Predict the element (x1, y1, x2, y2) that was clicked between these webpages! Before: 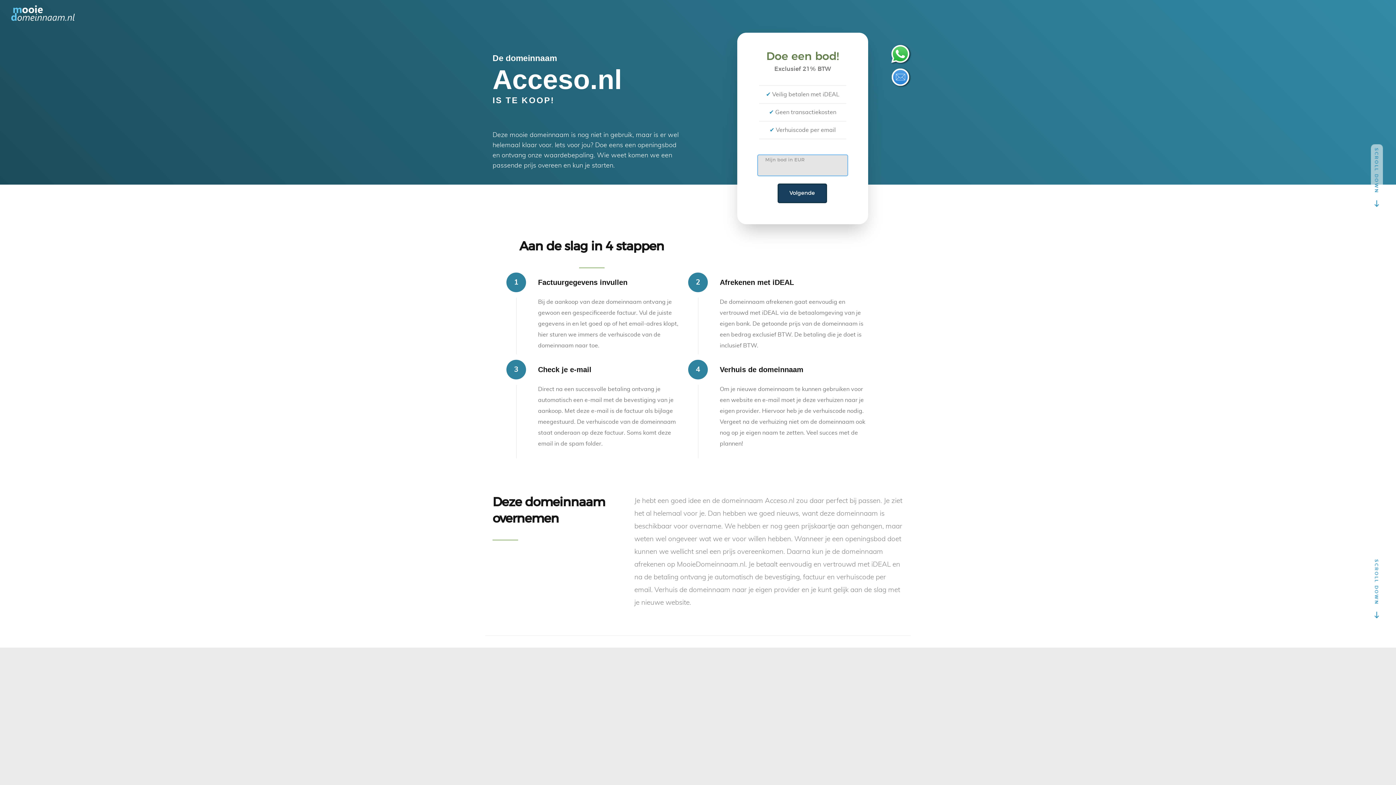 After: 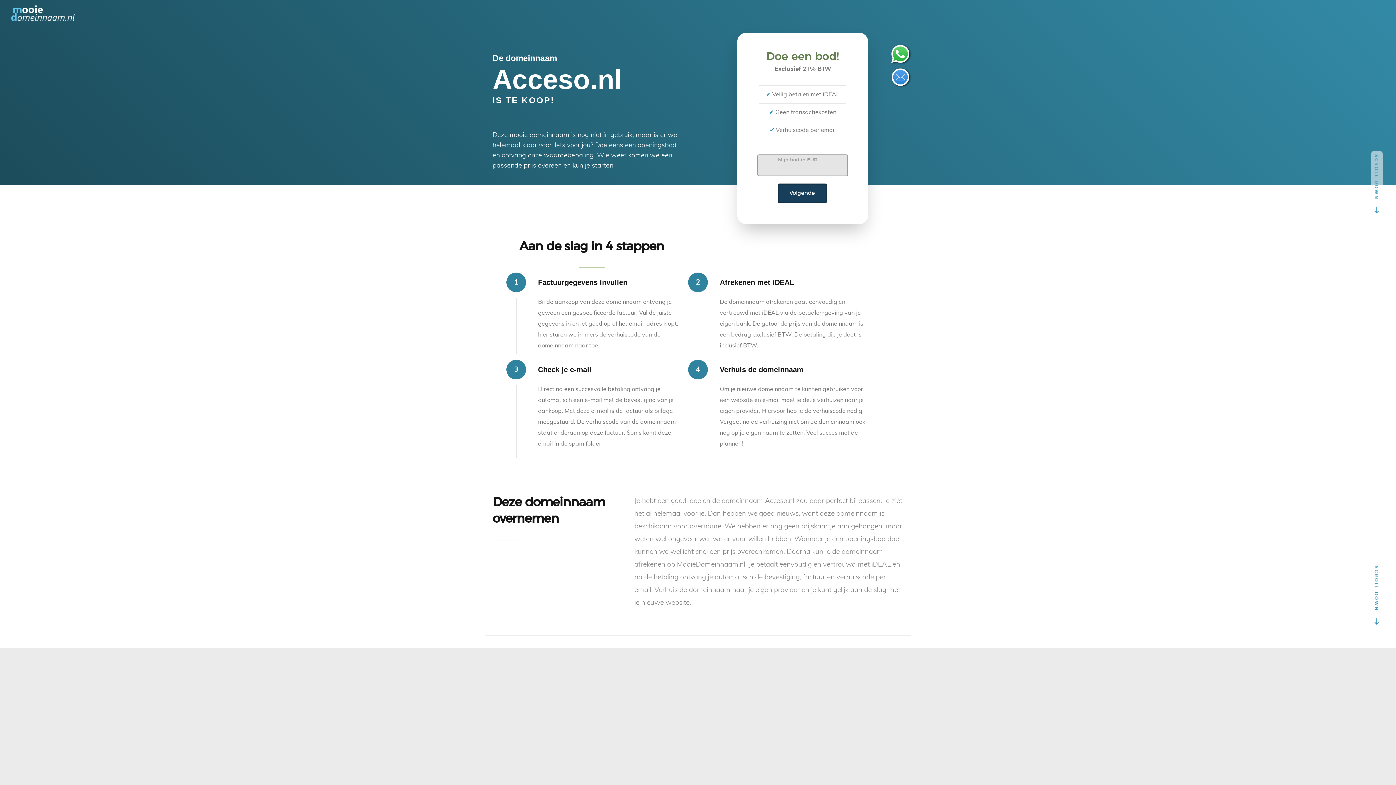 Action: bbox: (890, 67, 912, 88)